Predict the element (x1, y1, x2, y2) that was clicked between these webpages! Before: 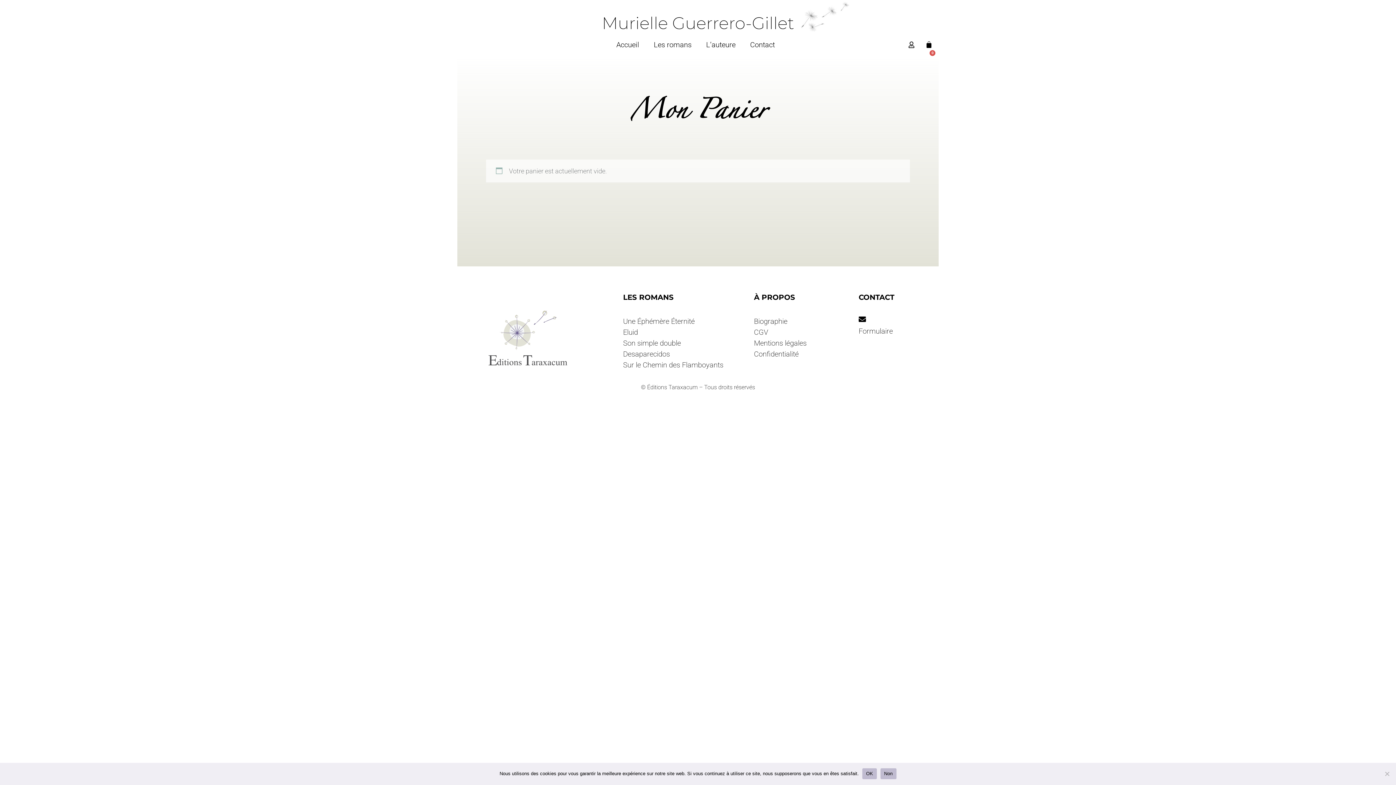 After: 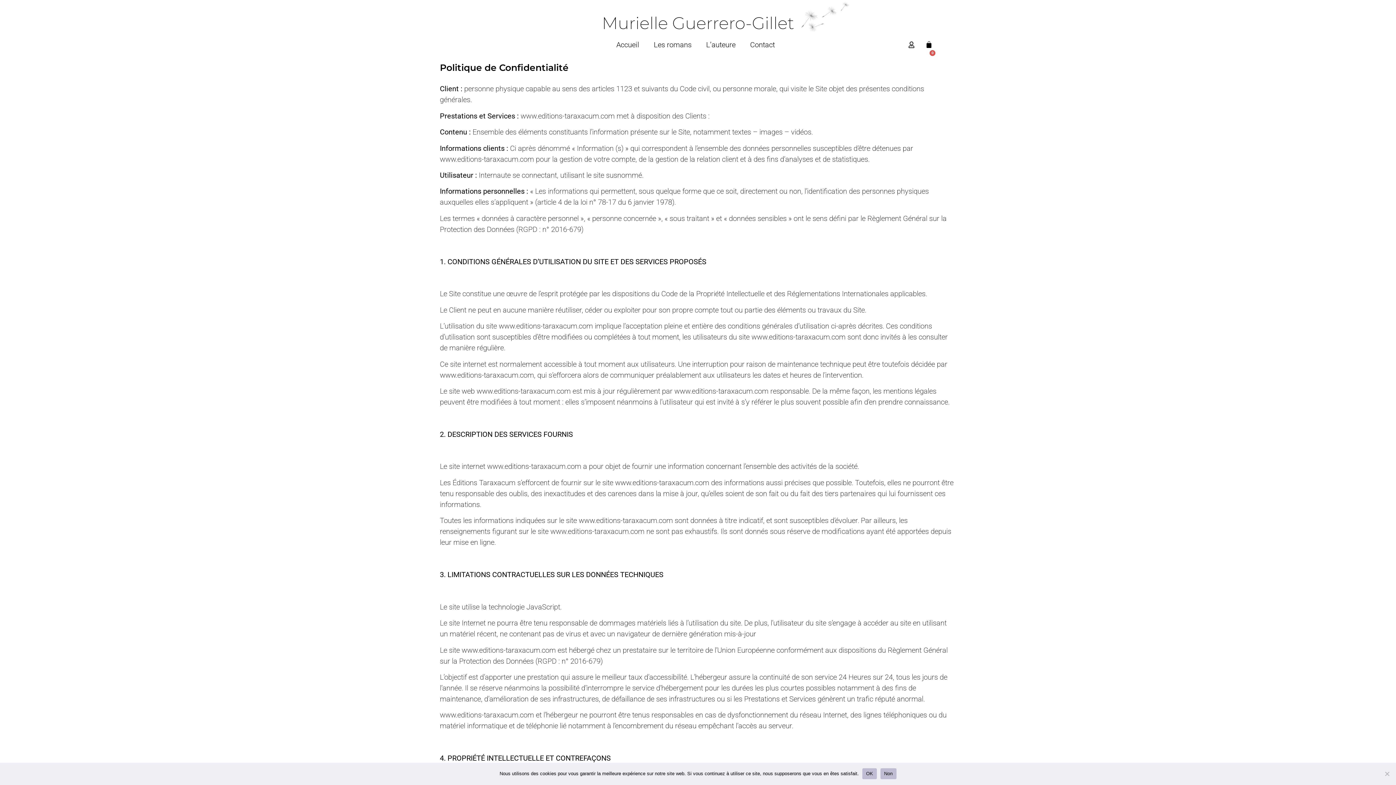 Action: bbox: (754, 349, 798, 358) label: Confidentialité